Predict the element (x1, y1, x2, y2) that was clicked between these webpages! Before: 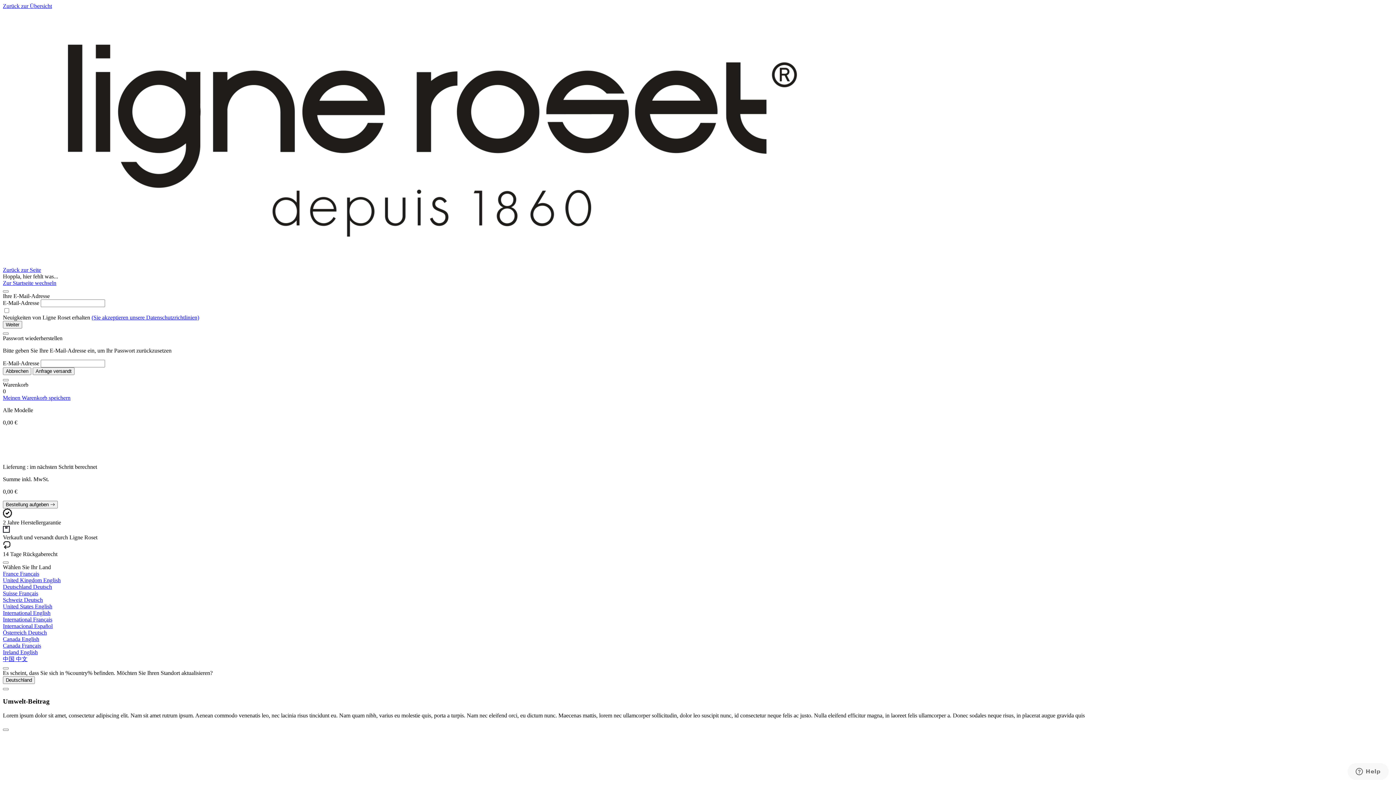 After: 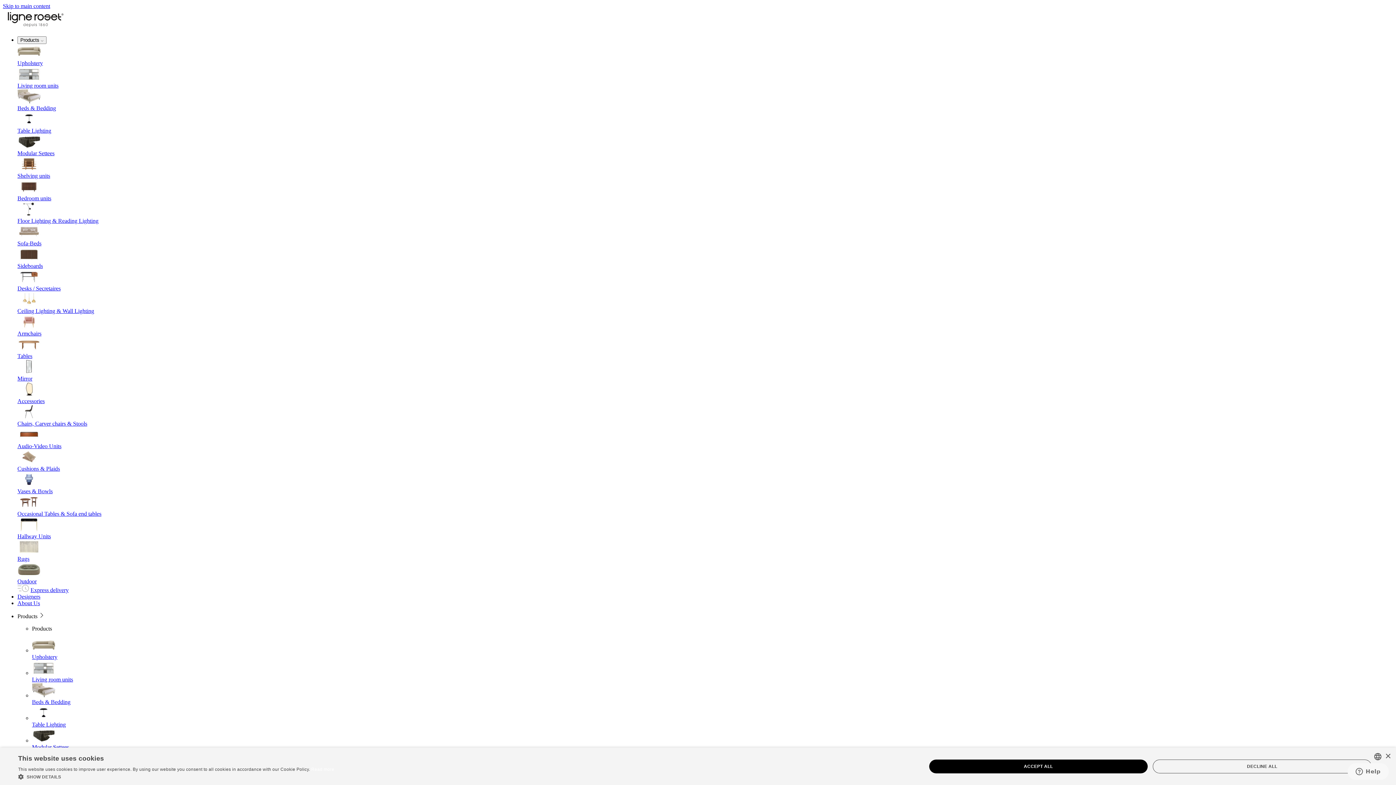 Action: label: United Kingdom English bbox: (2, 577, 60, 583)